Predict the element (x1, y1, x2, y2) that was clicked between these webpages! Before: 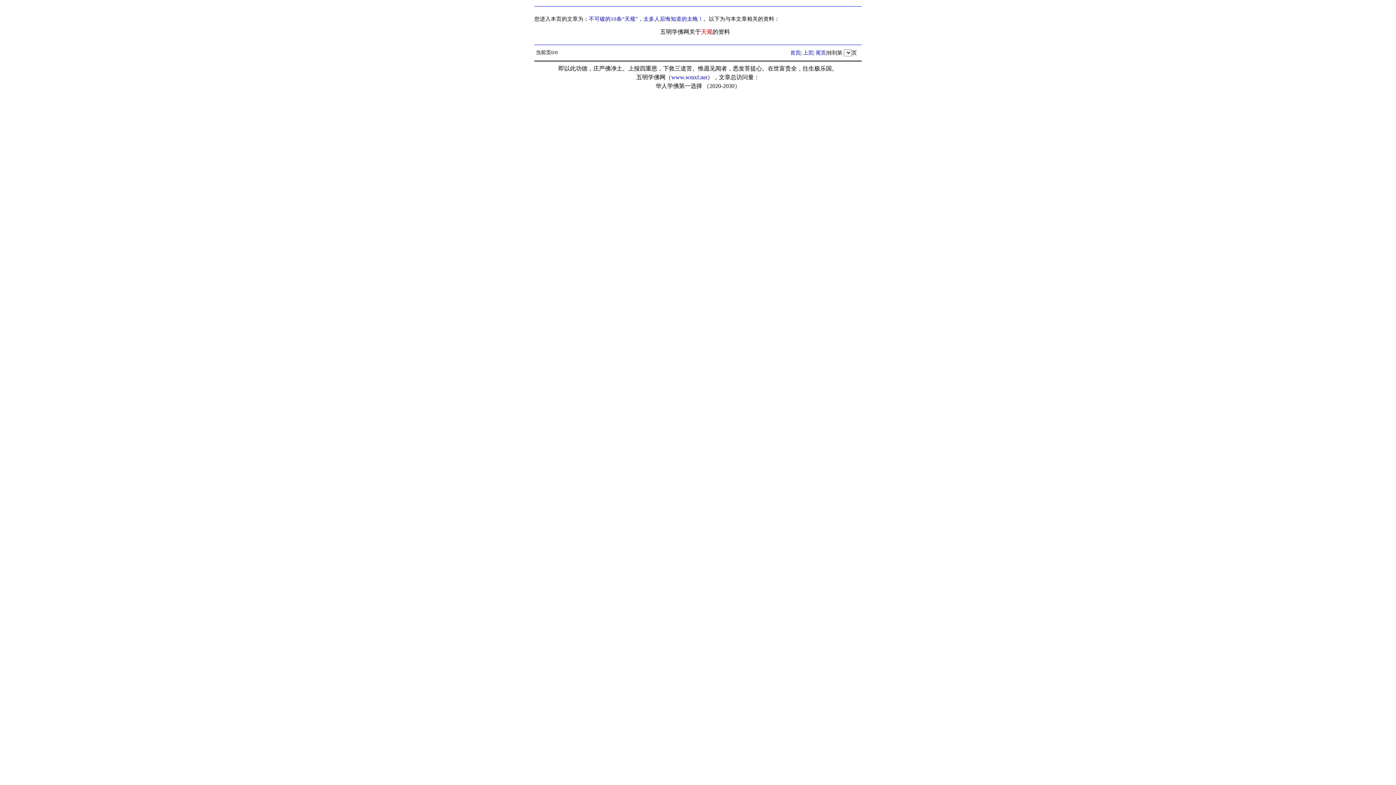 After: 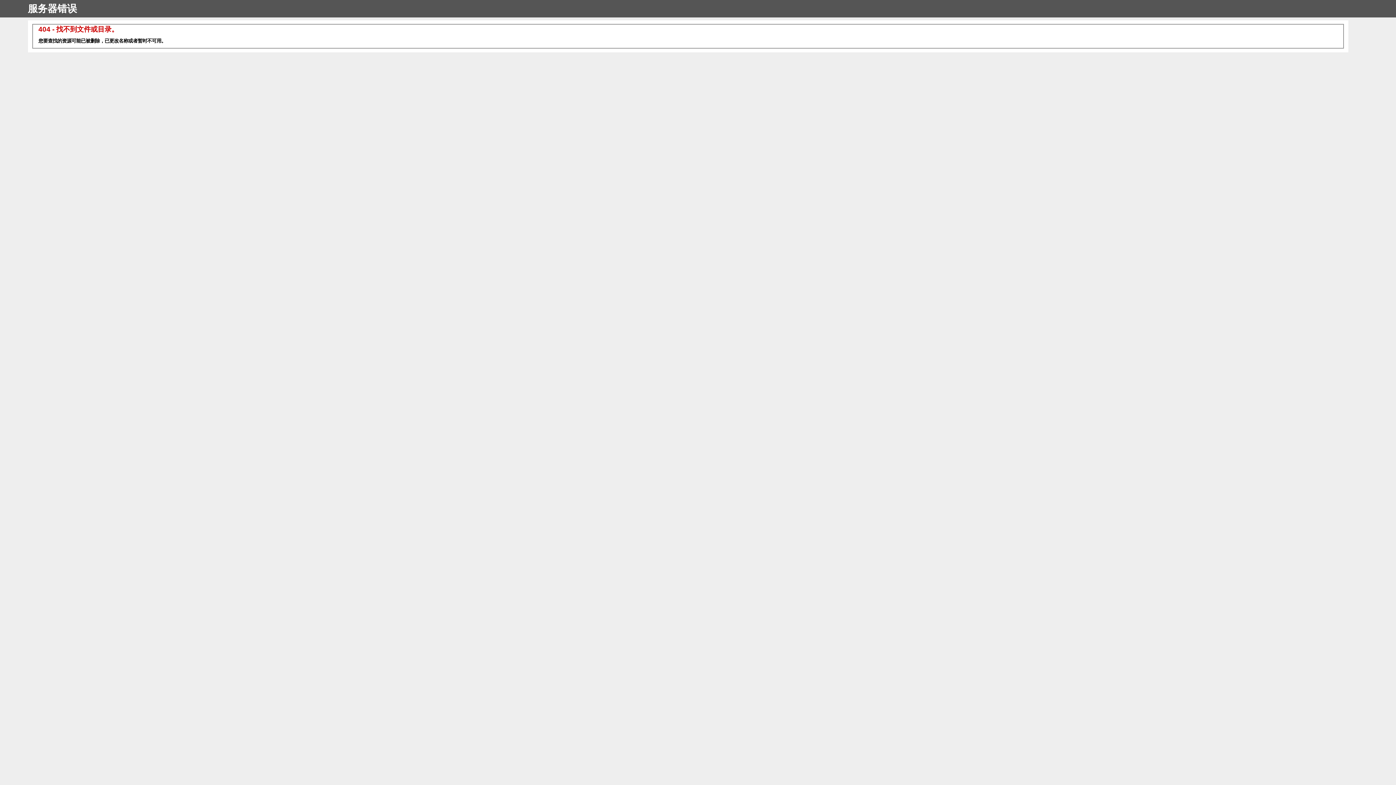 Action: label: 上页 bbox: (803, 50, 813, 55)